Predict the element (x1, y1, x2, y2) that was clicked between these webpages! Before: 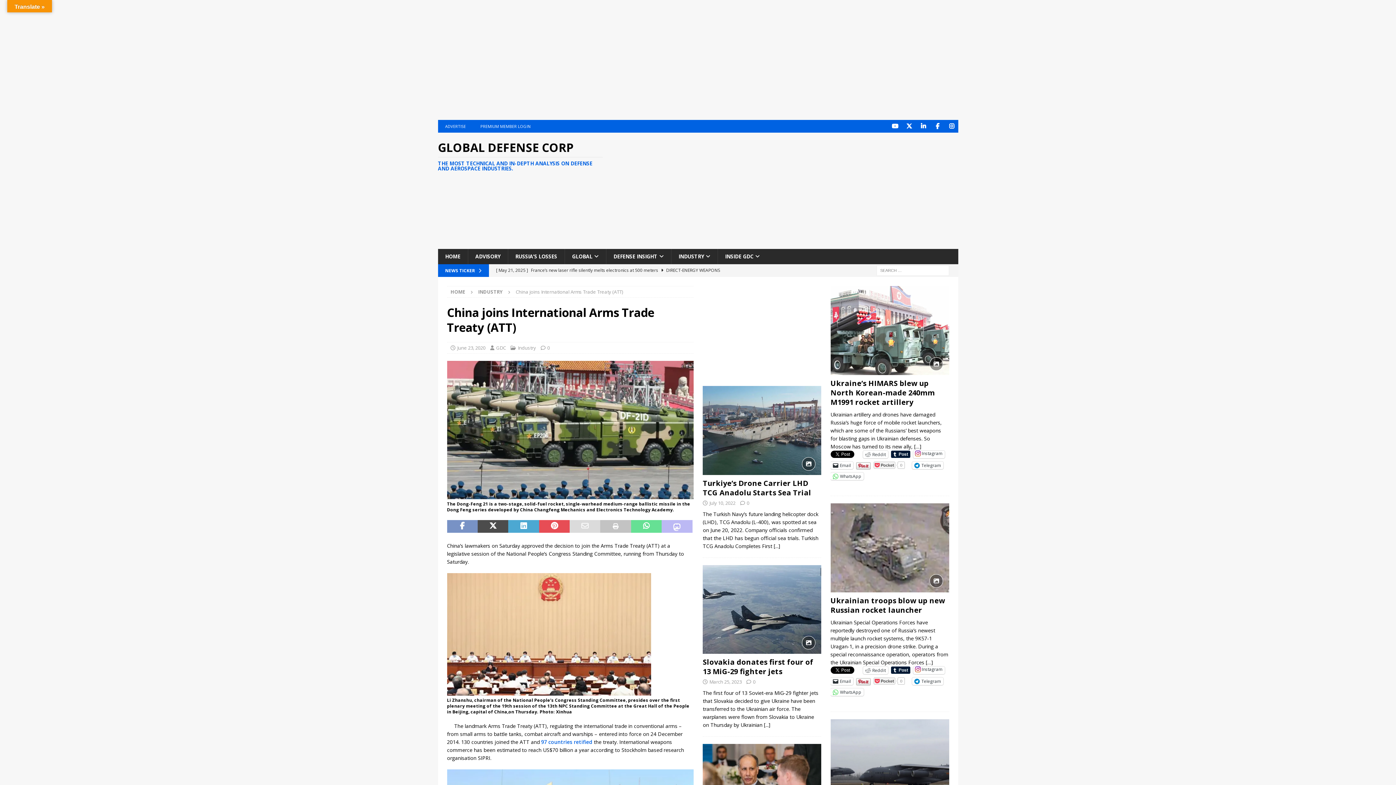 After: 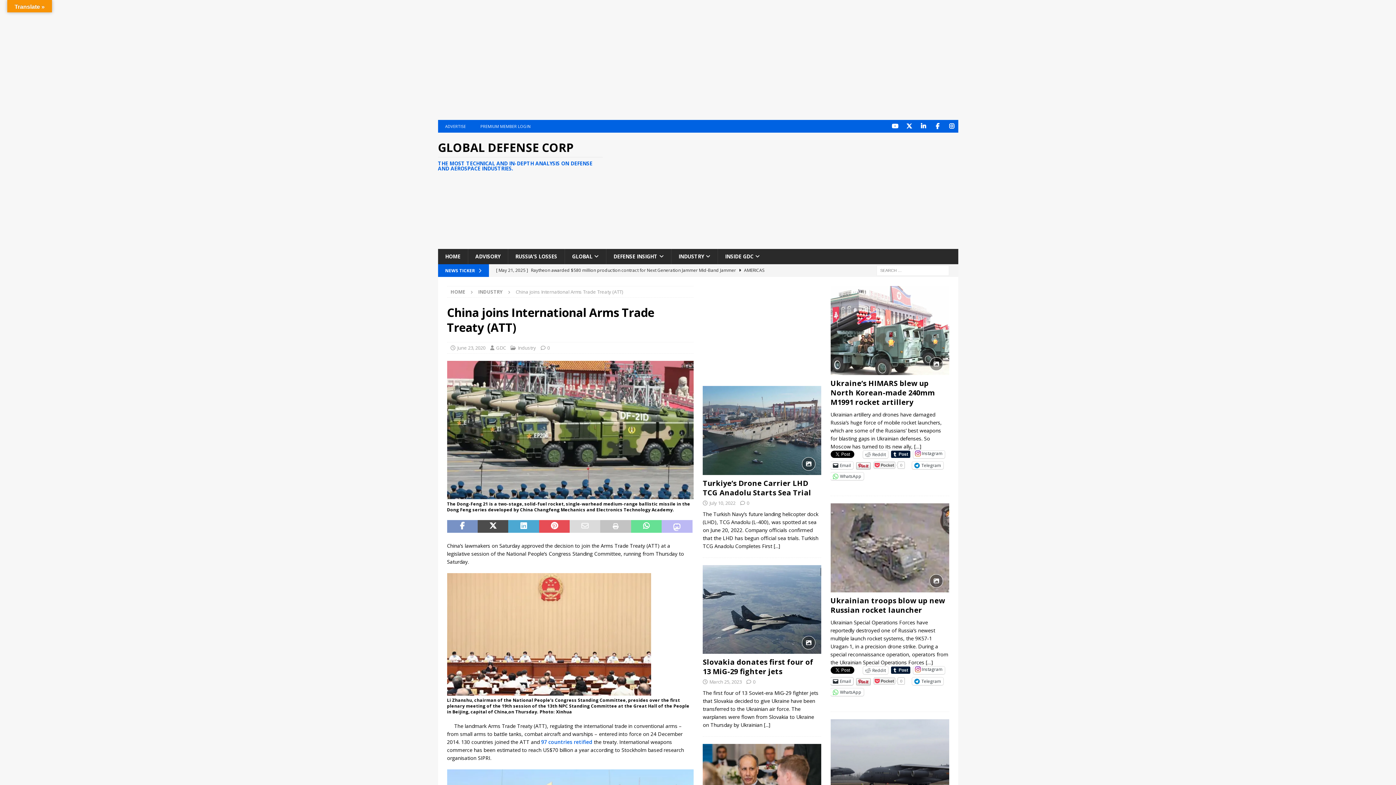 Action: label: Email bbox: (830, 677, 853, 685)